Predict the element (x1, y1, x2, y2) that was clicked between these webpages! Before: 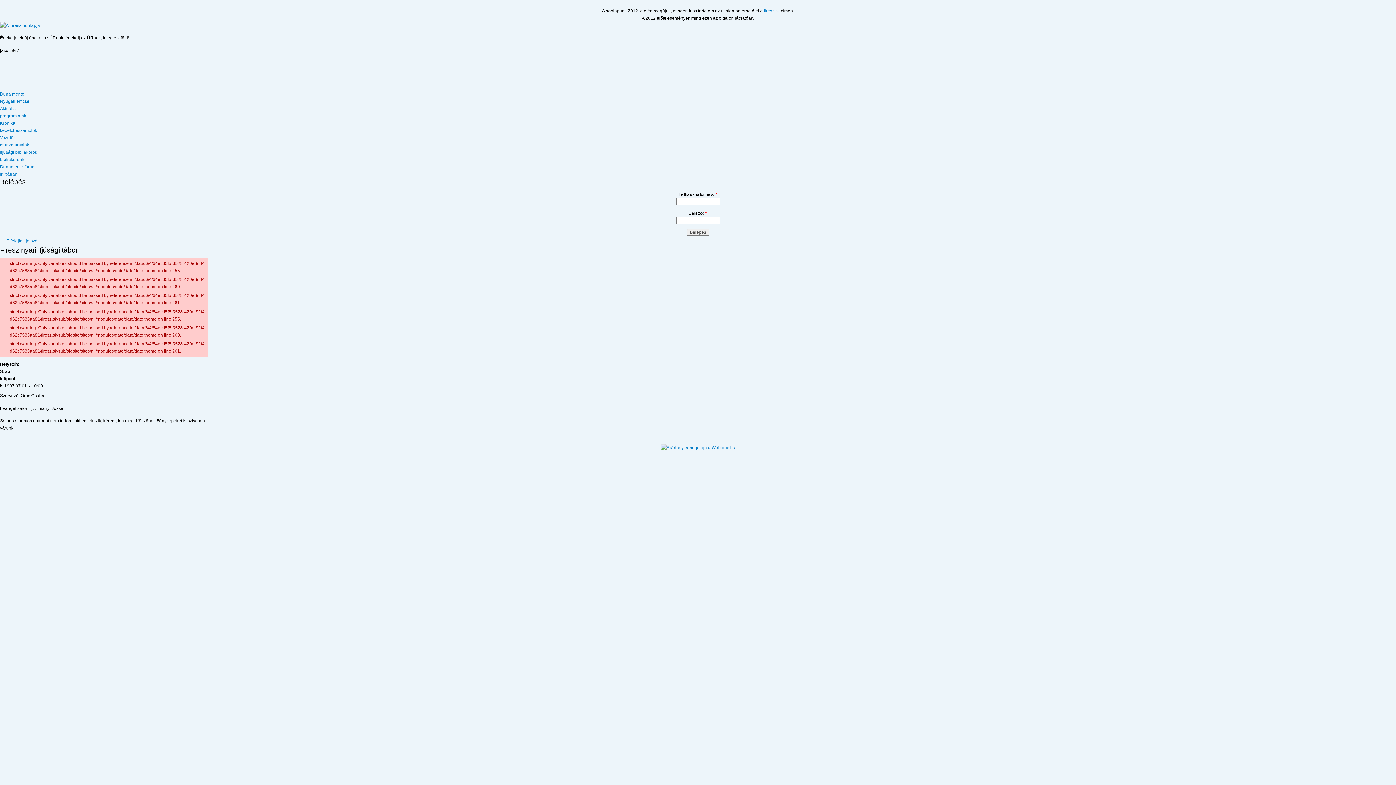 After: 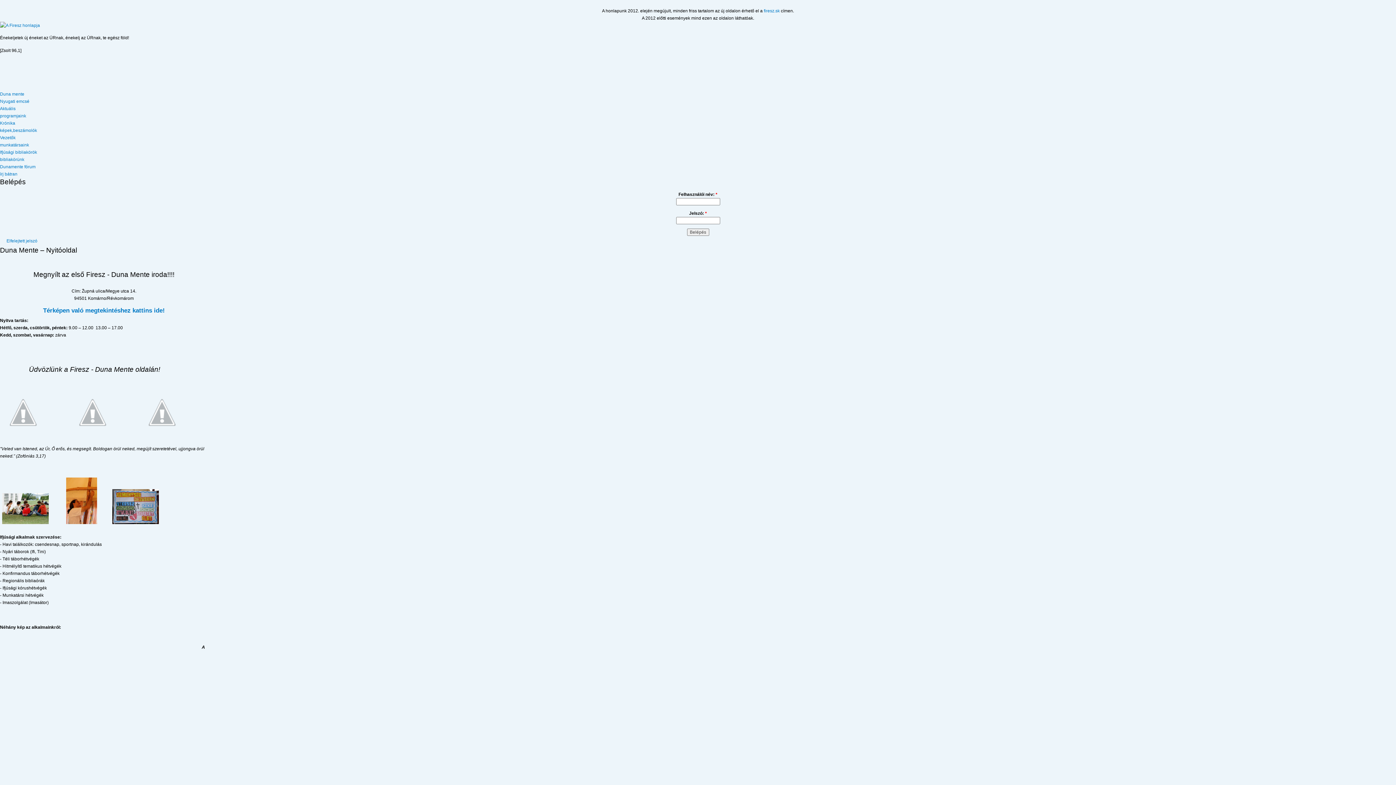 Action: label: Nyugati emcsé bbox: (0, 98, 29, 103)